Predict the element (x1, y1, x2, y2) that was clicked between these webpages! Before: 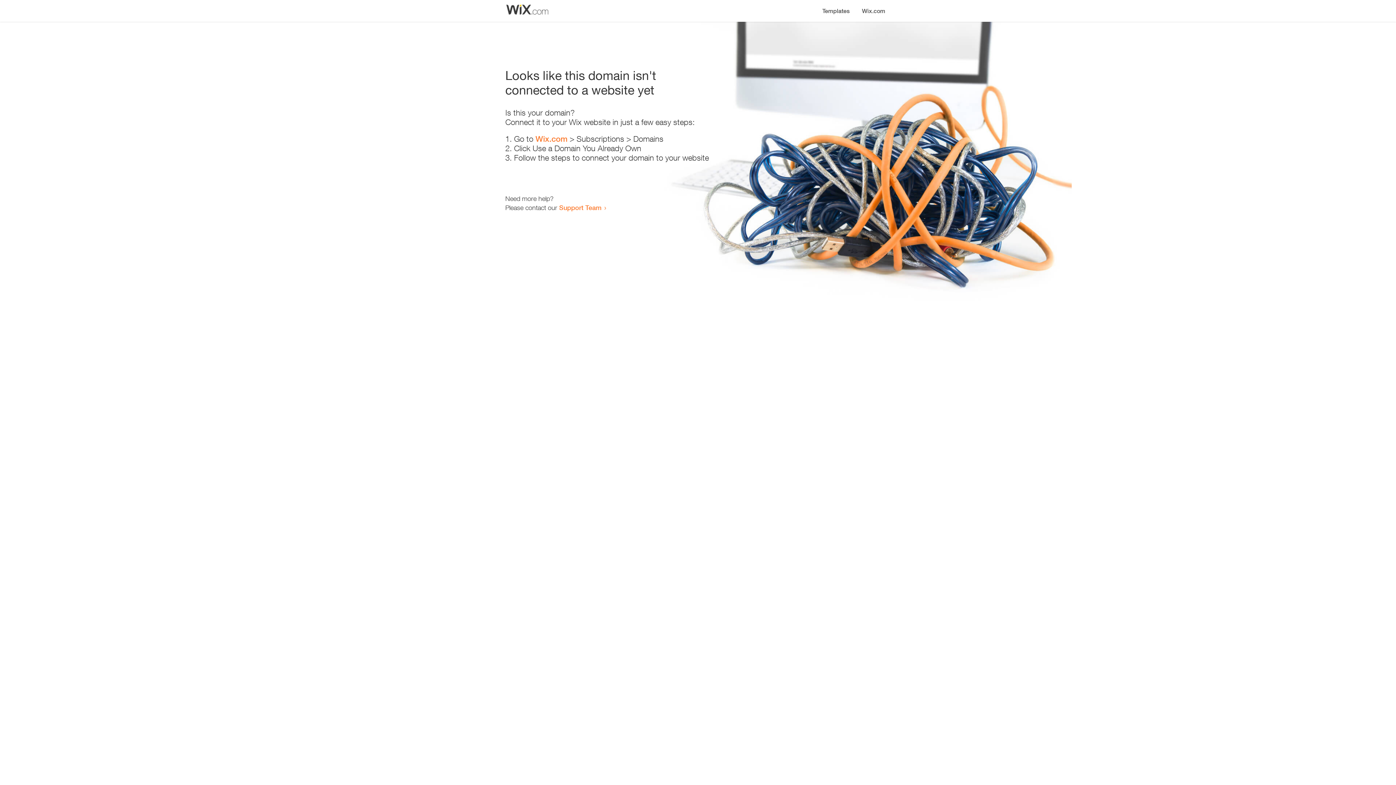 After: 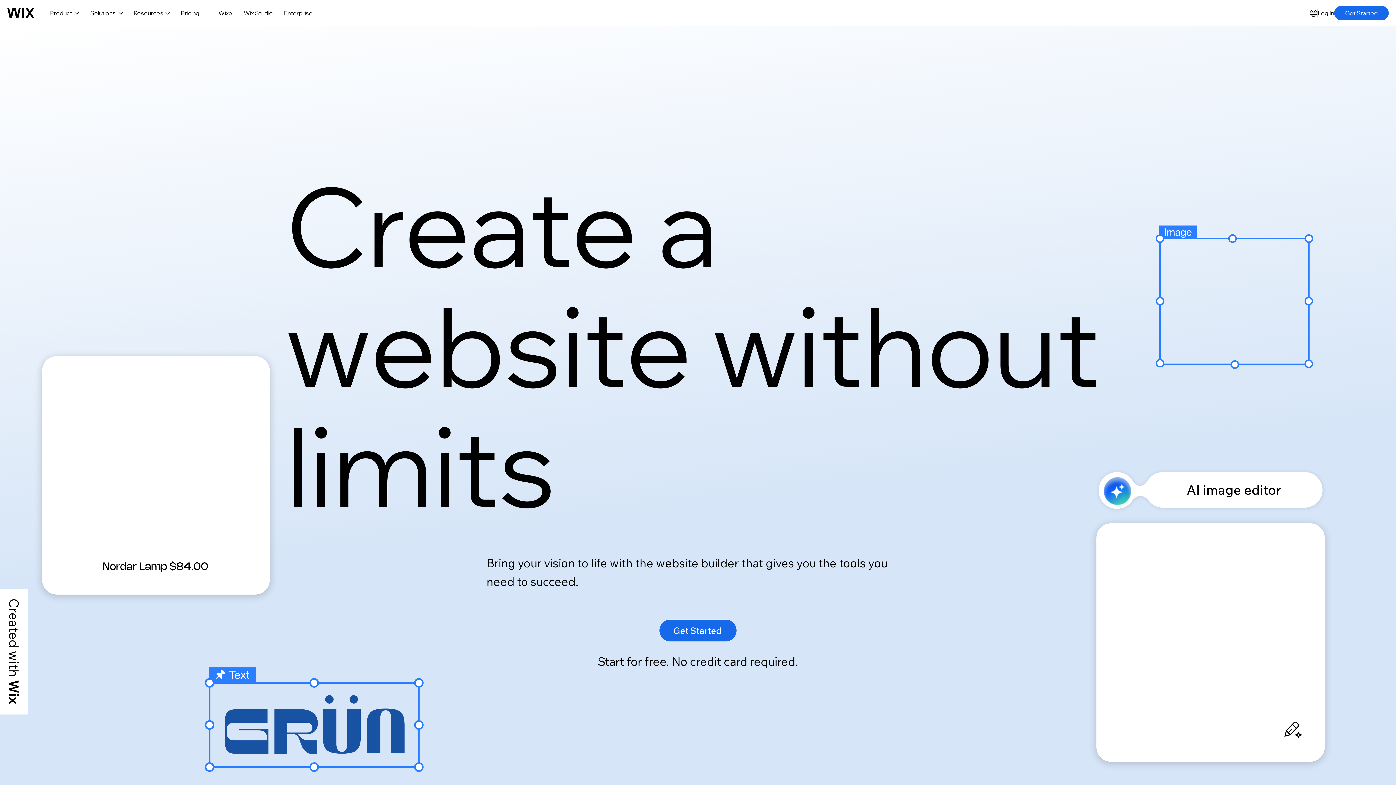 Action: label: Wix.com bbox: (535, 134, 567, 143)